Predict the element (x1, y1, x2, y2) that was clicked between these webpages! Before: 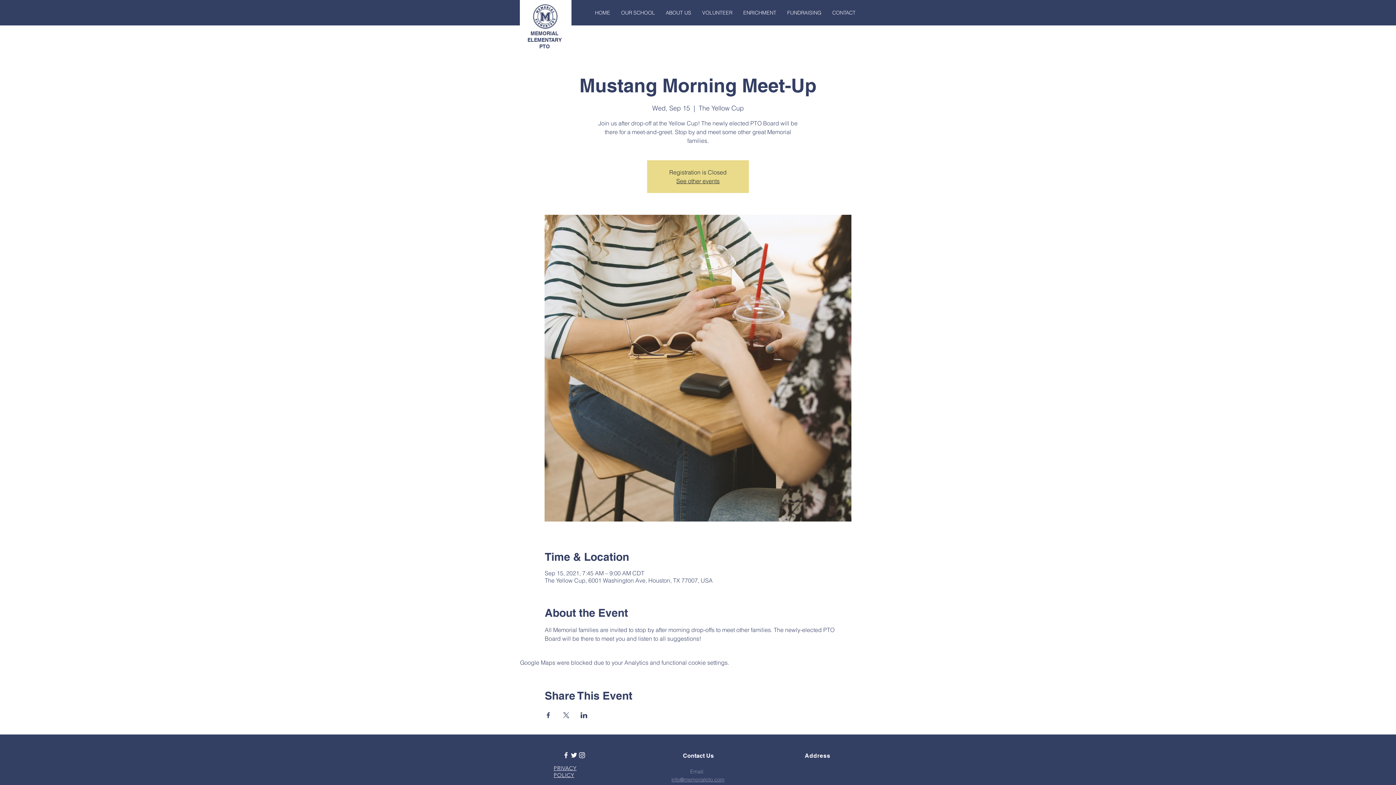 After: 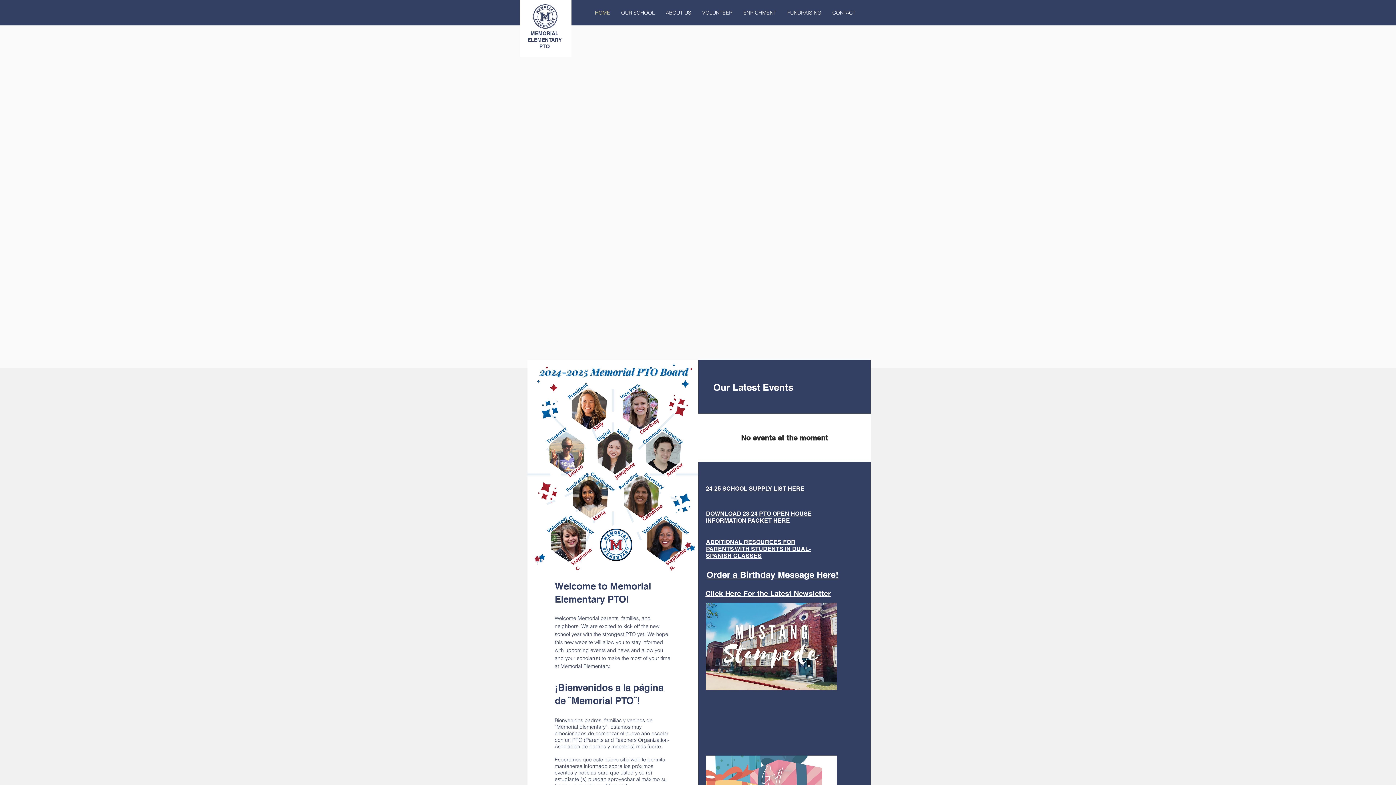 Action: label: HOME bbox: (589, 3, 615, 21)